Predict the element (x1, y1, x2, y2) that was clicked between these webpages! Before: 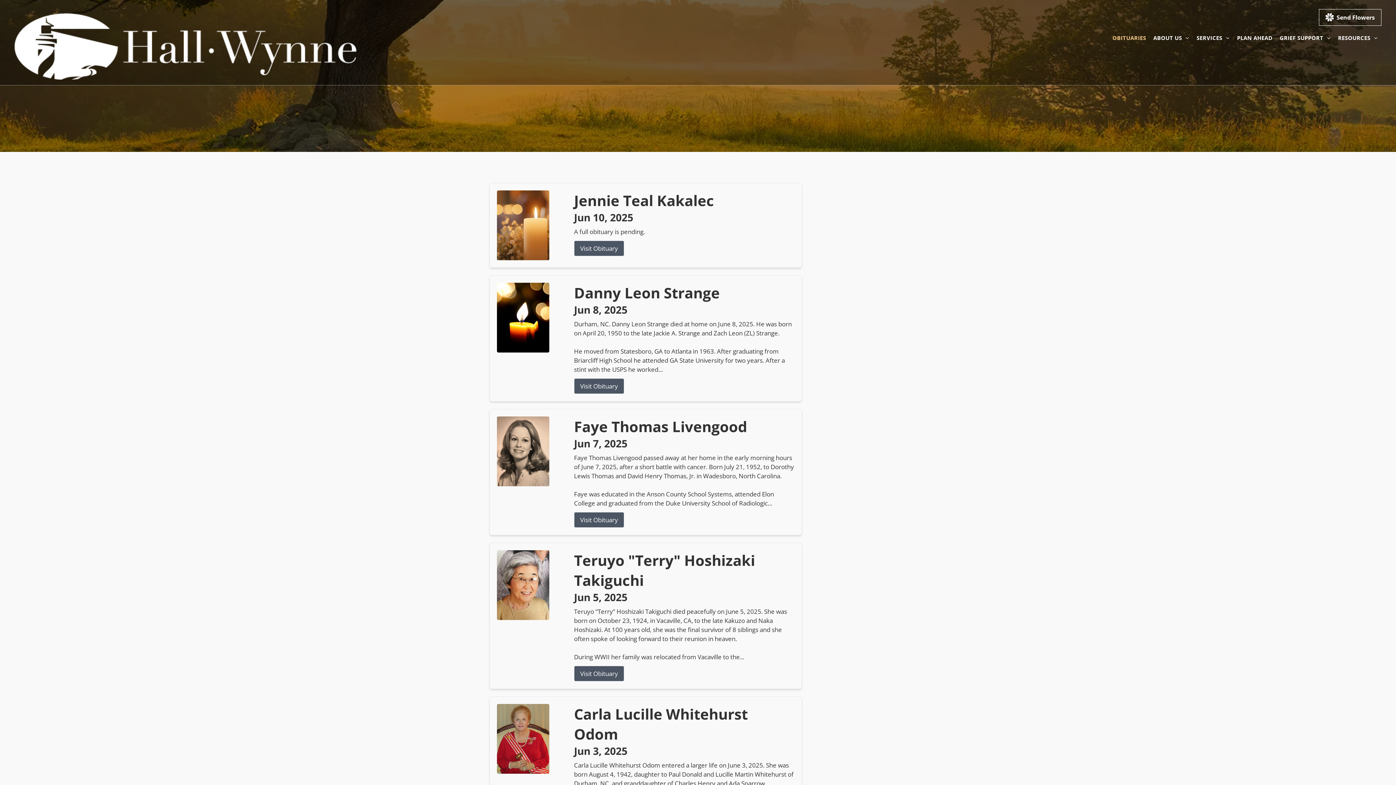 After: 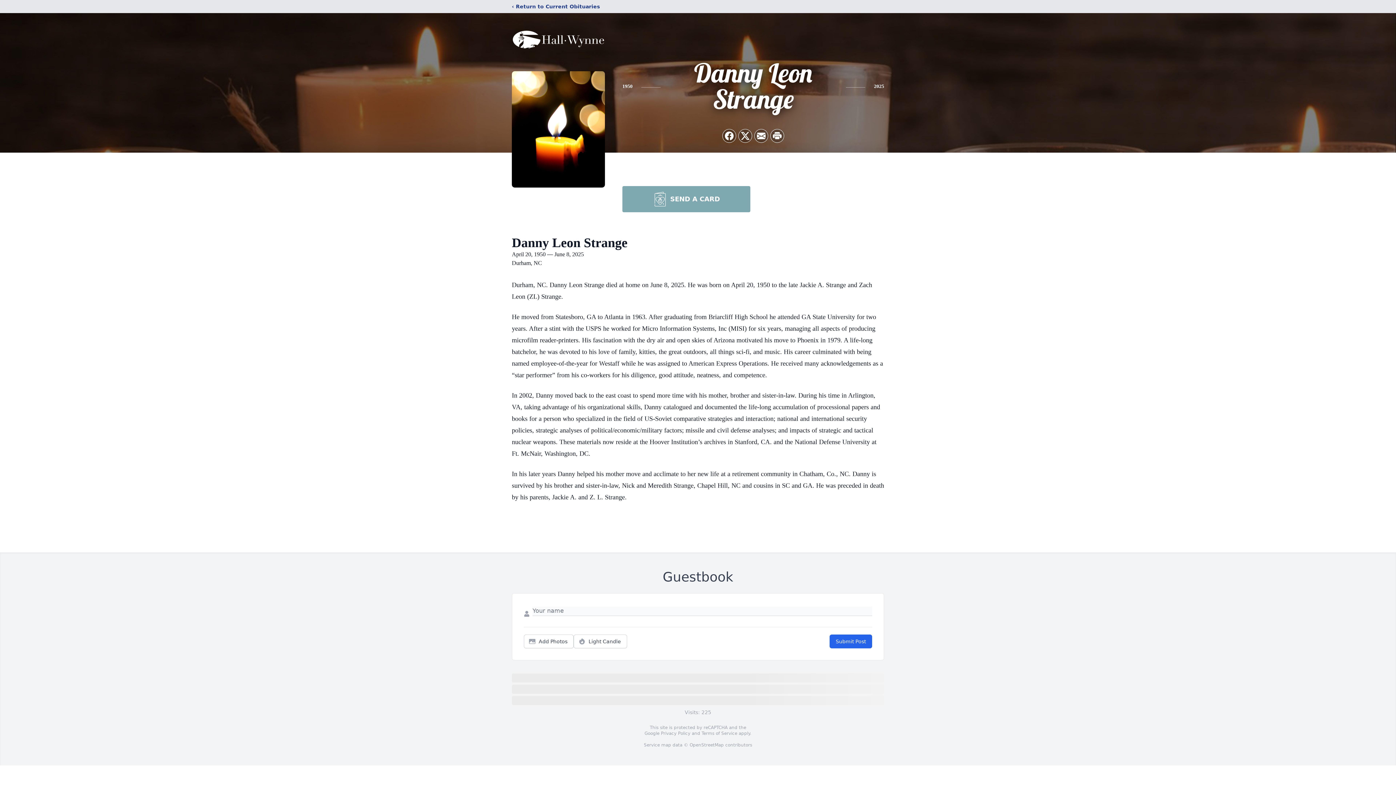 Action: bbox: (497, 282, 562, 352)